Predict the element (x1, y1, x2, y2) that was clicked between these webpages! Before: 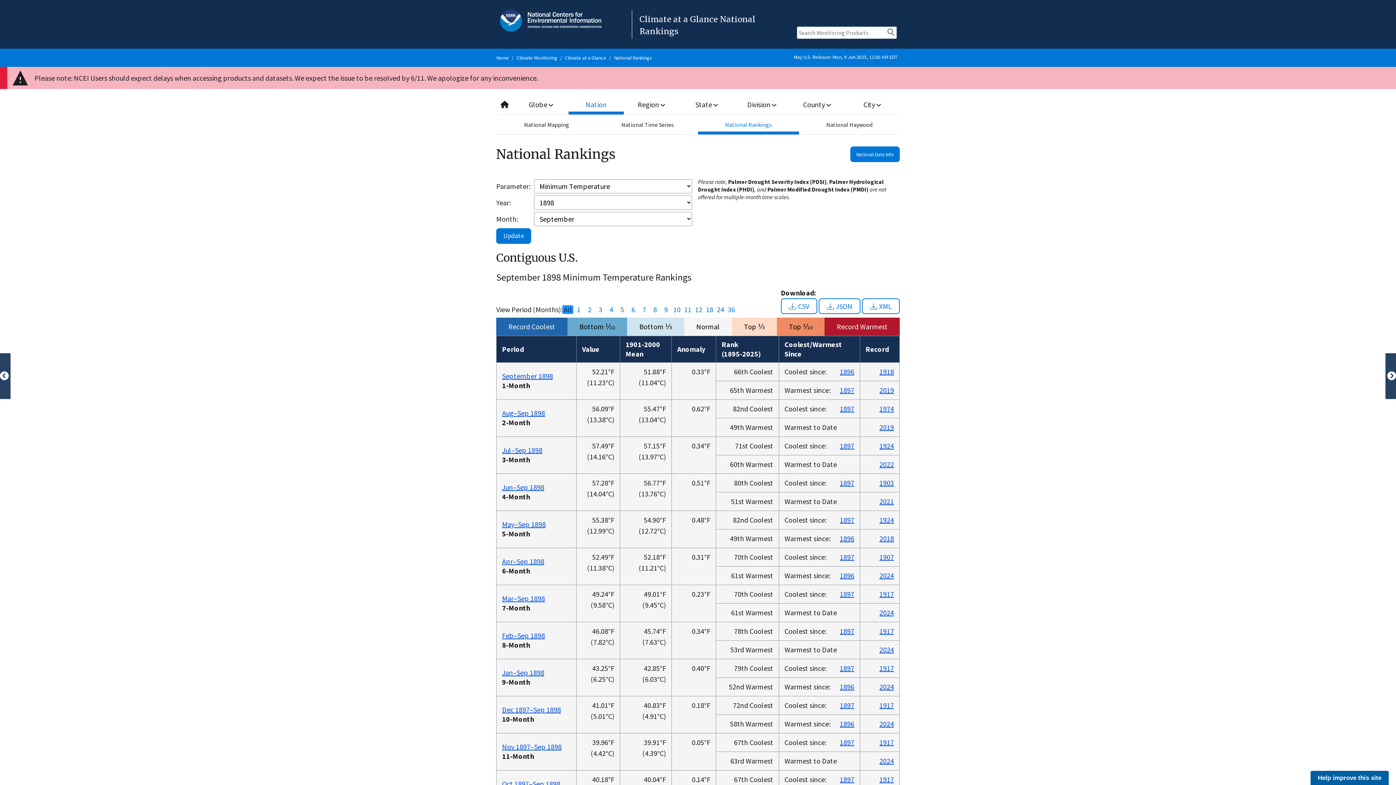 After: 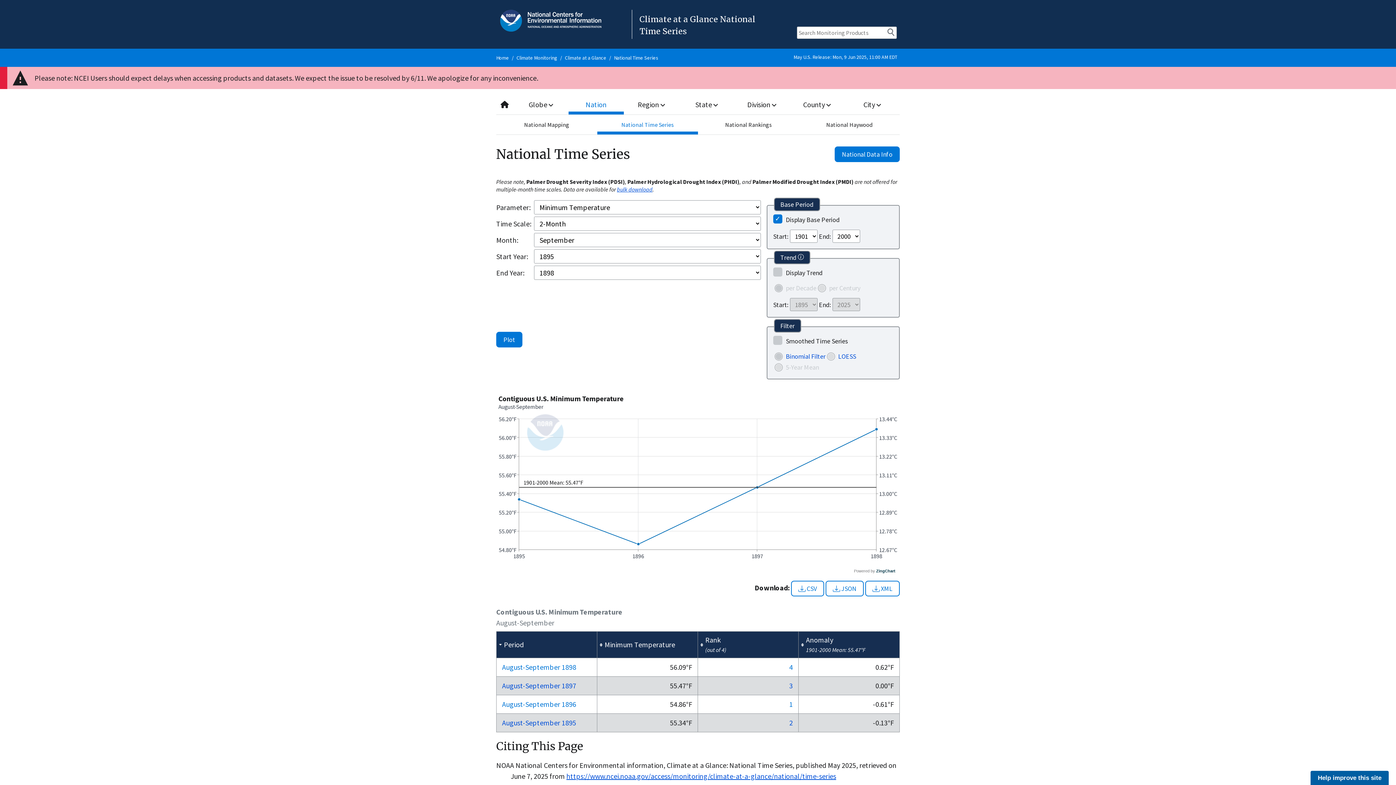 Action: label: Aug–Sep 1898 bbox: (502, 408, 545, 417)